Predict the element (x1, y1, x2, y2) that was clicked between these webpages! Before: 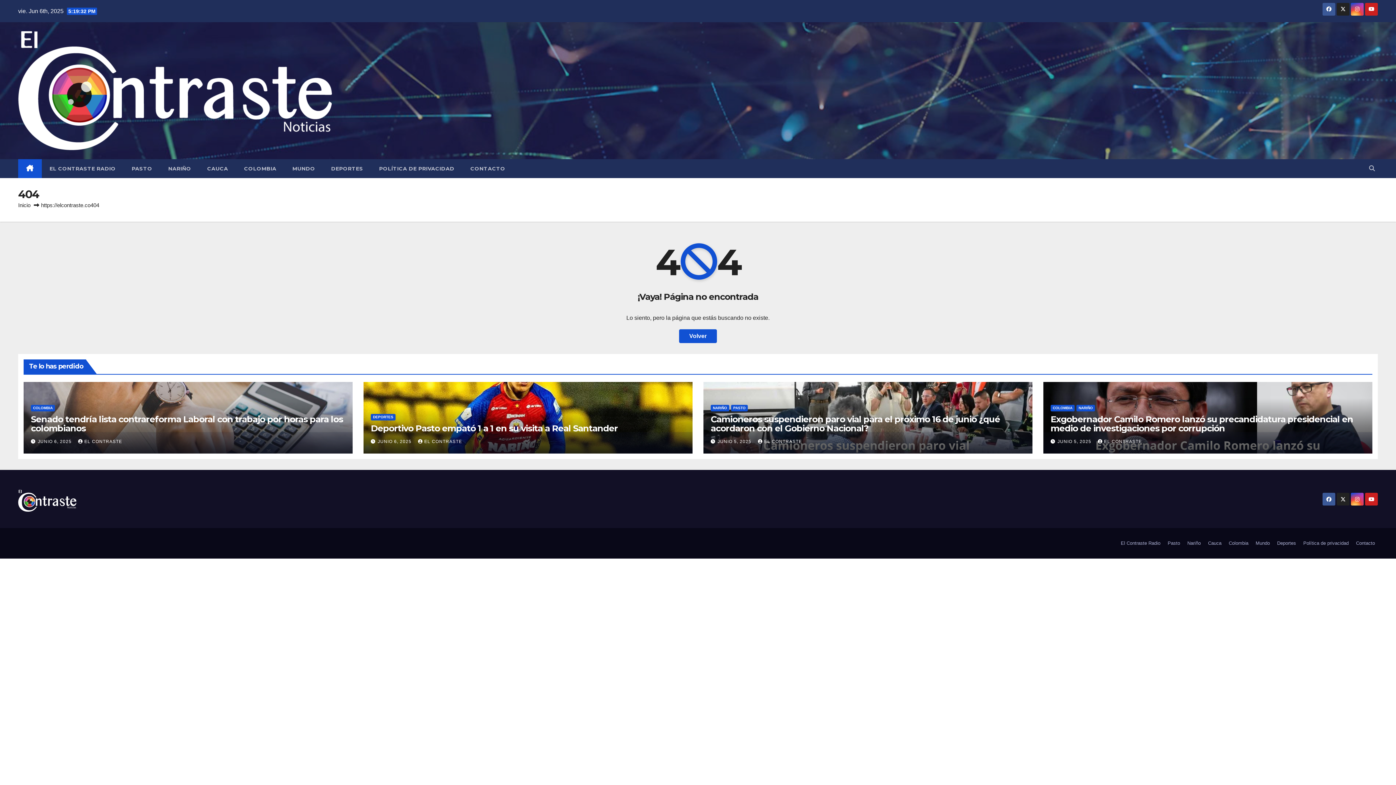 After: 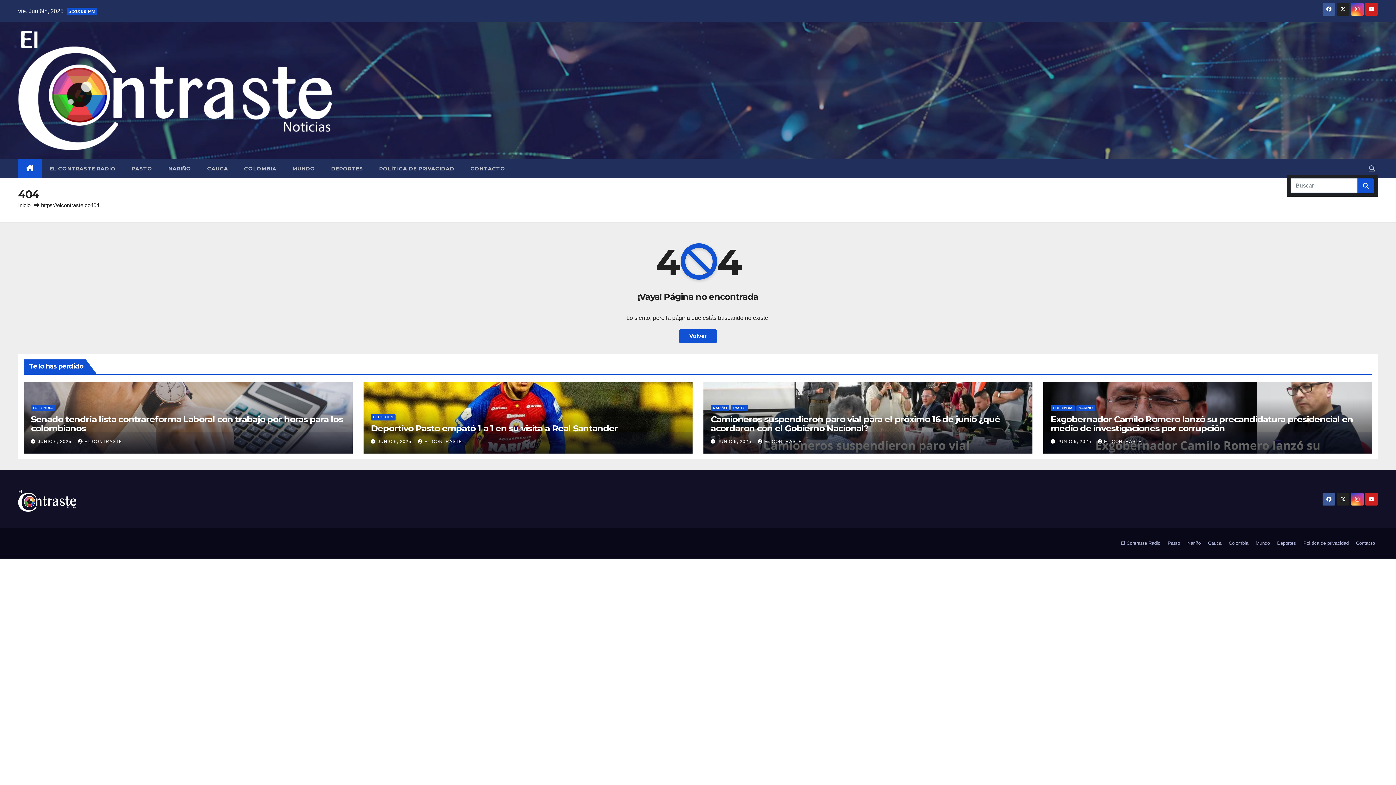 Action: bbox: (1369, 165, 1375, 171)